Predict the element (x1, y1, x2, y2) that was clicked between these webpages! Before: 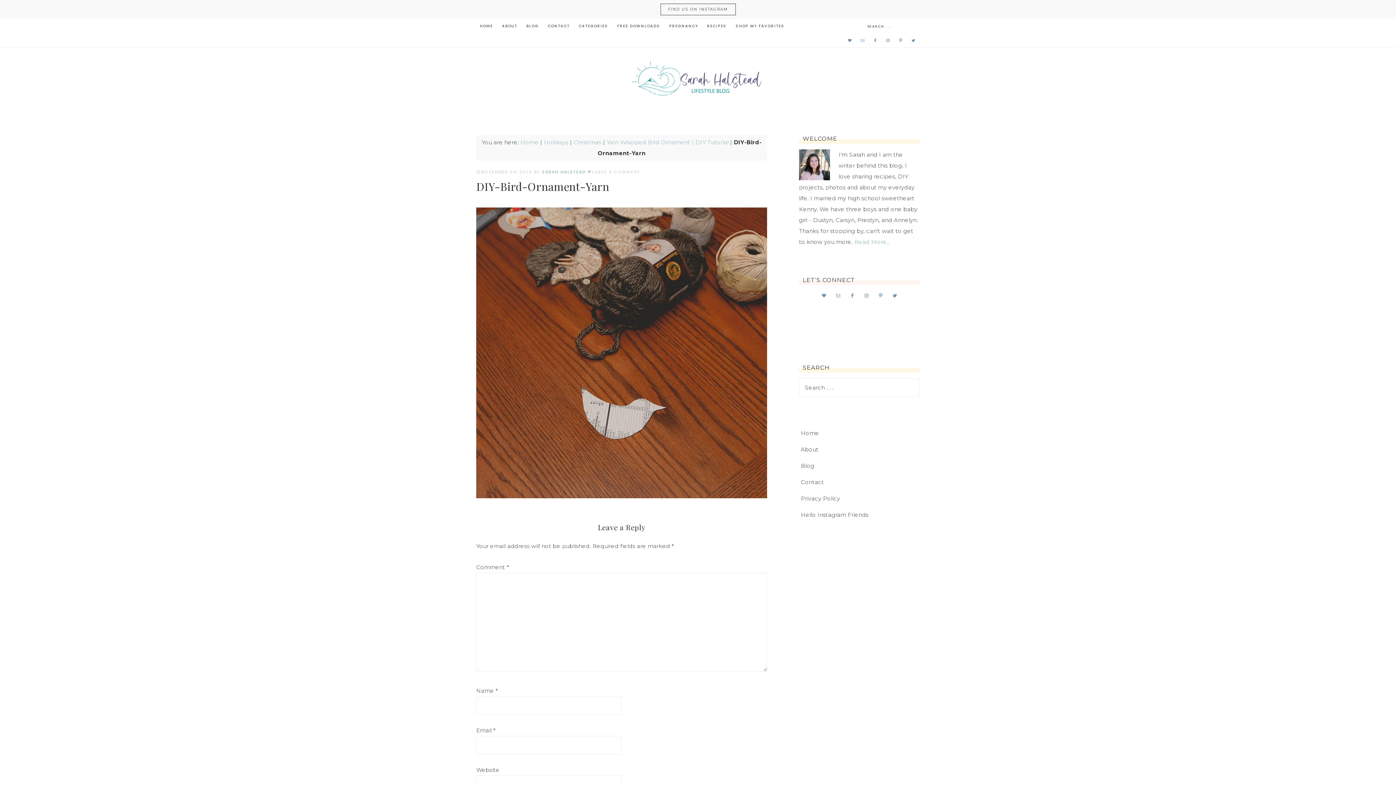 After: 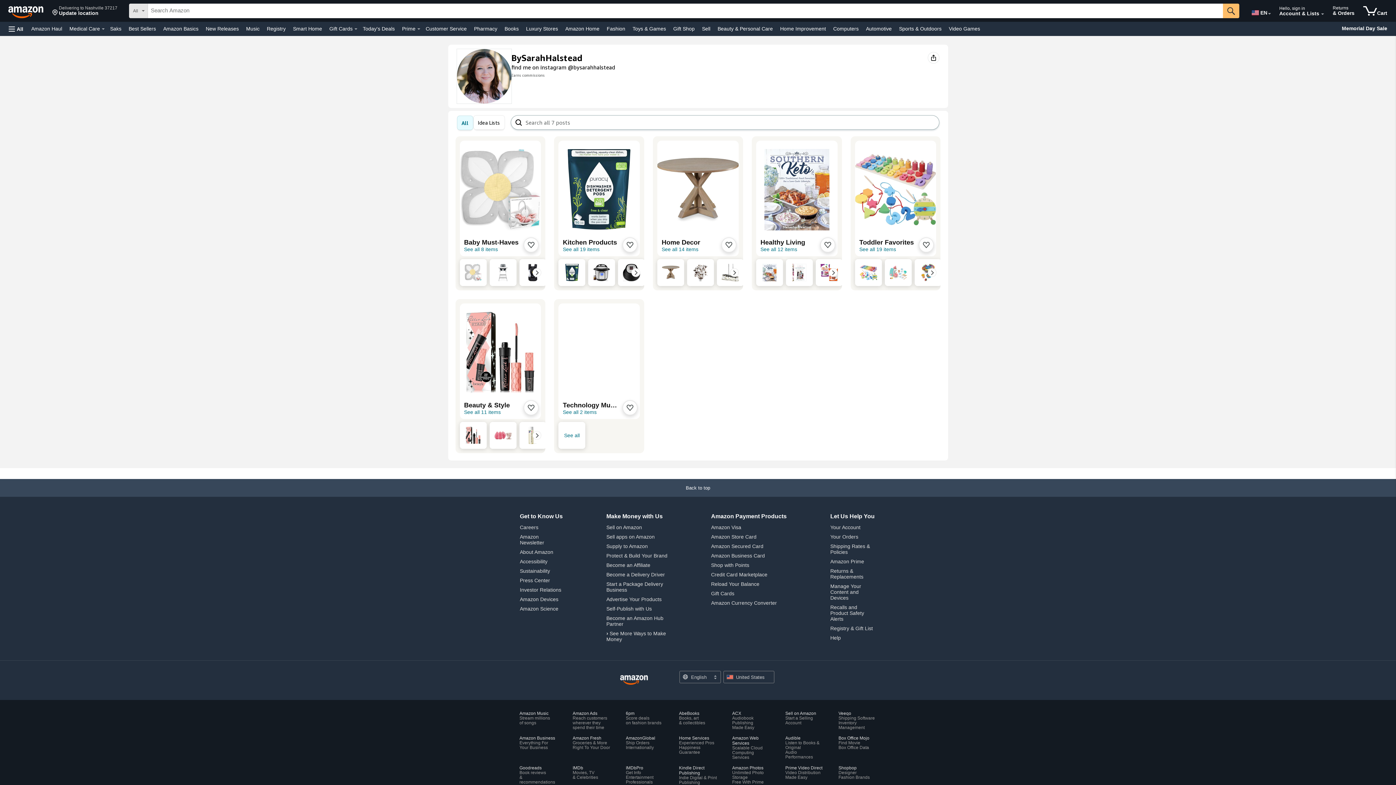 Action: label: SHOP MY FAVORITES bbox: (732, 18, 788, 33)